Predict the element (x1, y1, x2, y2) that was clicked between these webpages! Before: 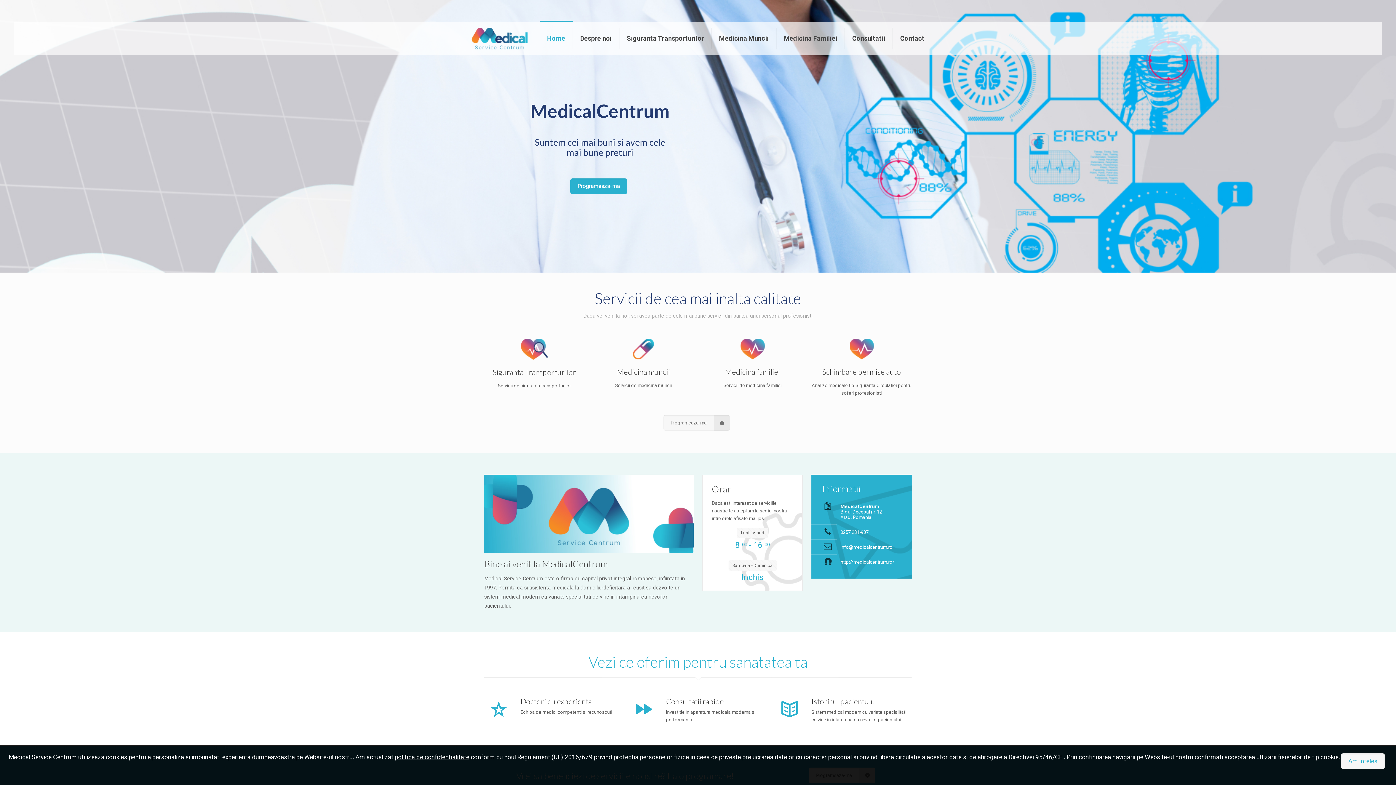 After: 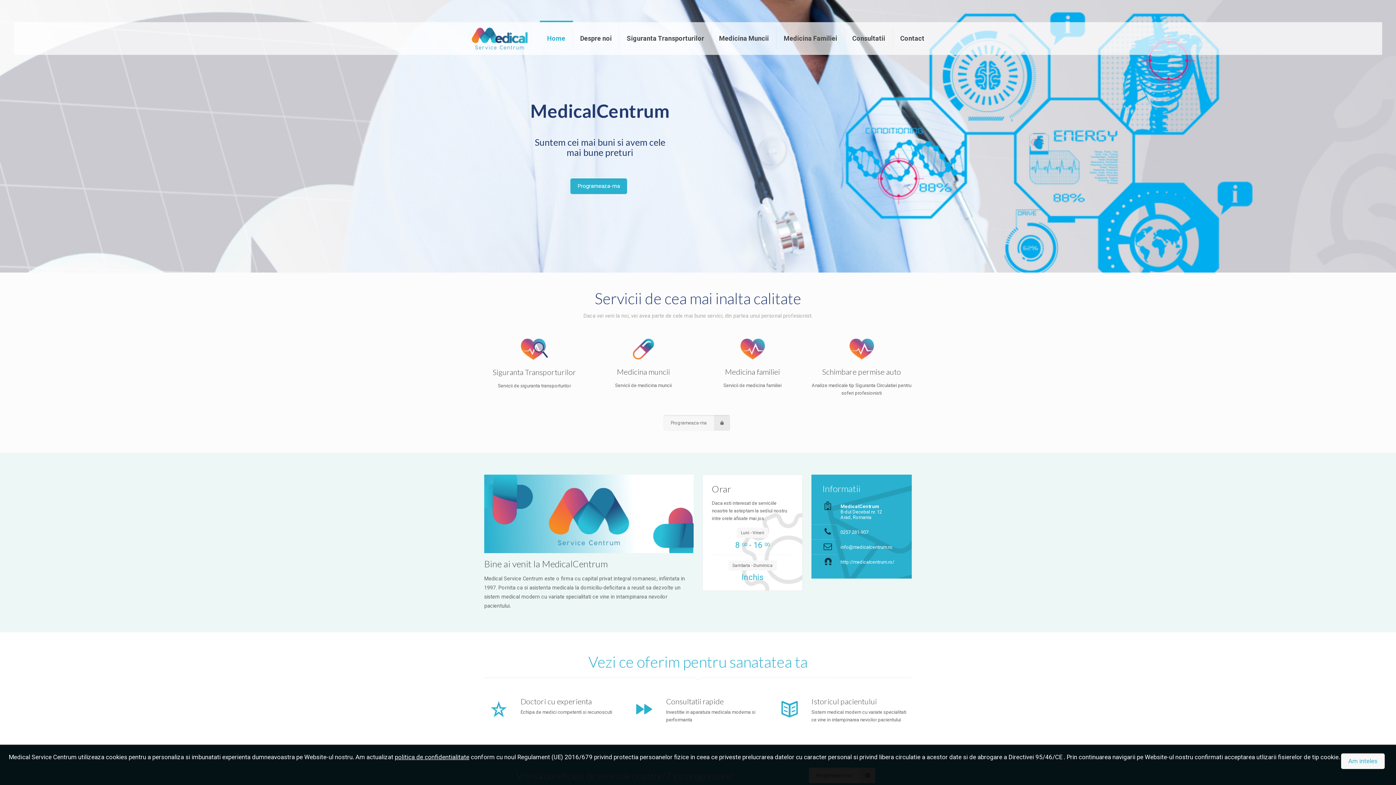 Action: label: Home bbox: (539, 22, 573, 54)